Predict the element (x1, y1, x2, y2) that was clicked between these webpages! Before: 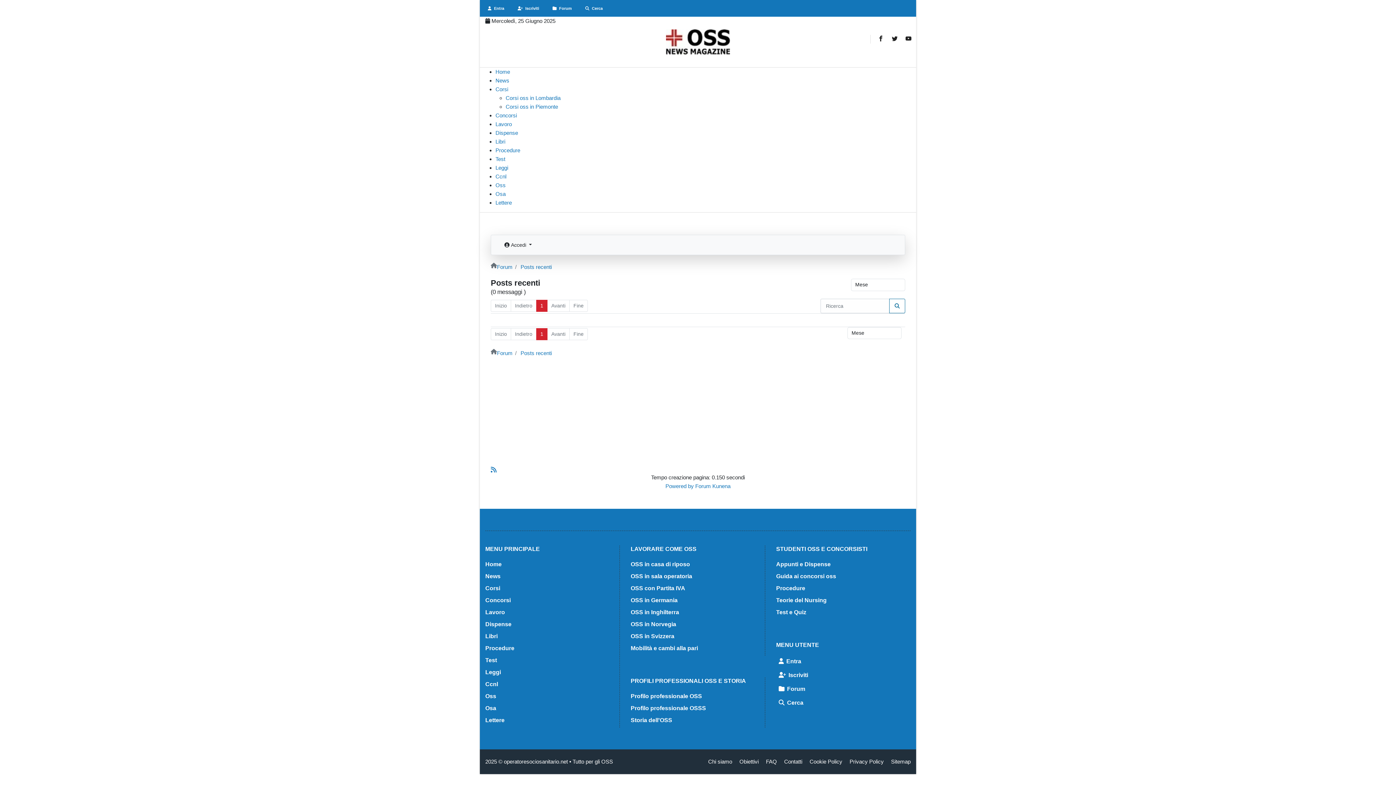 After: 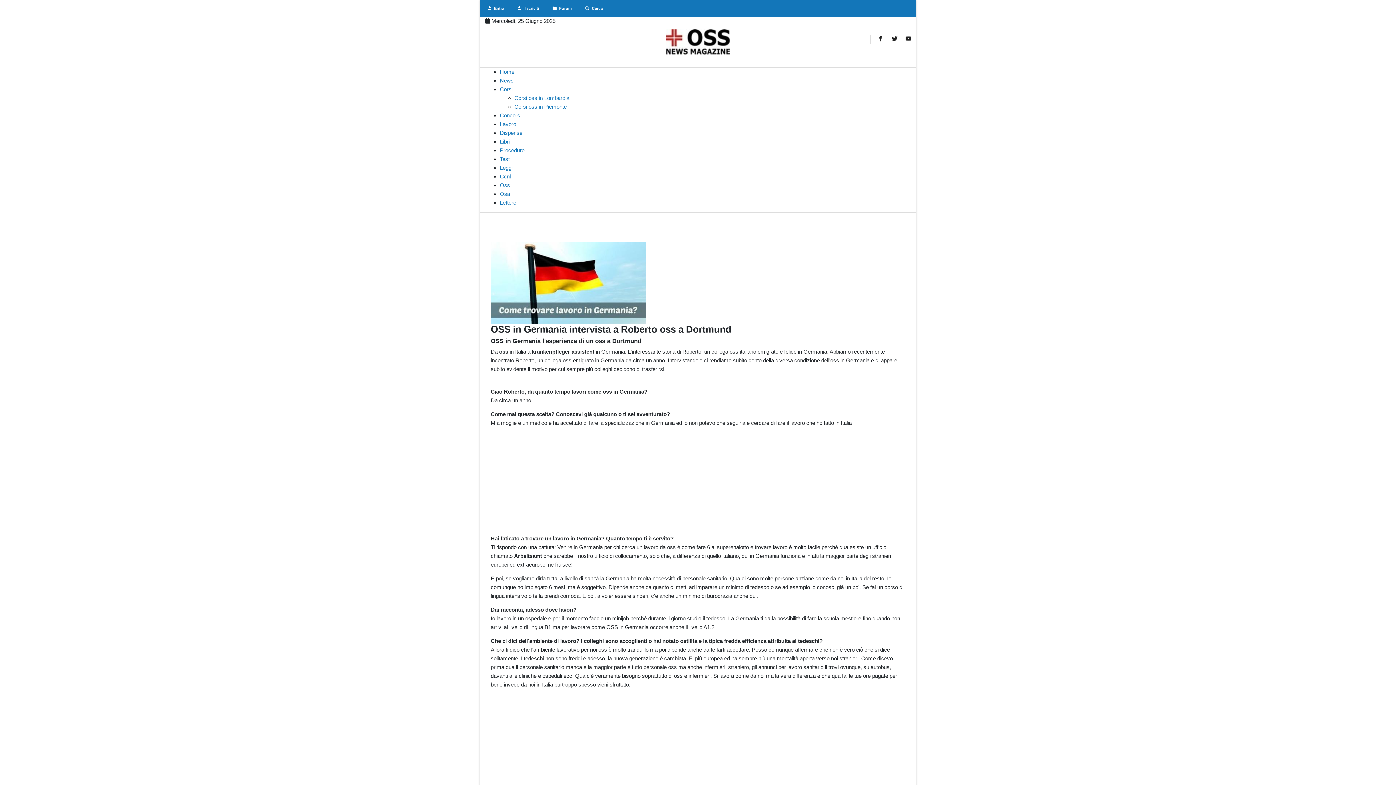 Action: label: OSS in Germania bbox: (630, 597, 677, 603)